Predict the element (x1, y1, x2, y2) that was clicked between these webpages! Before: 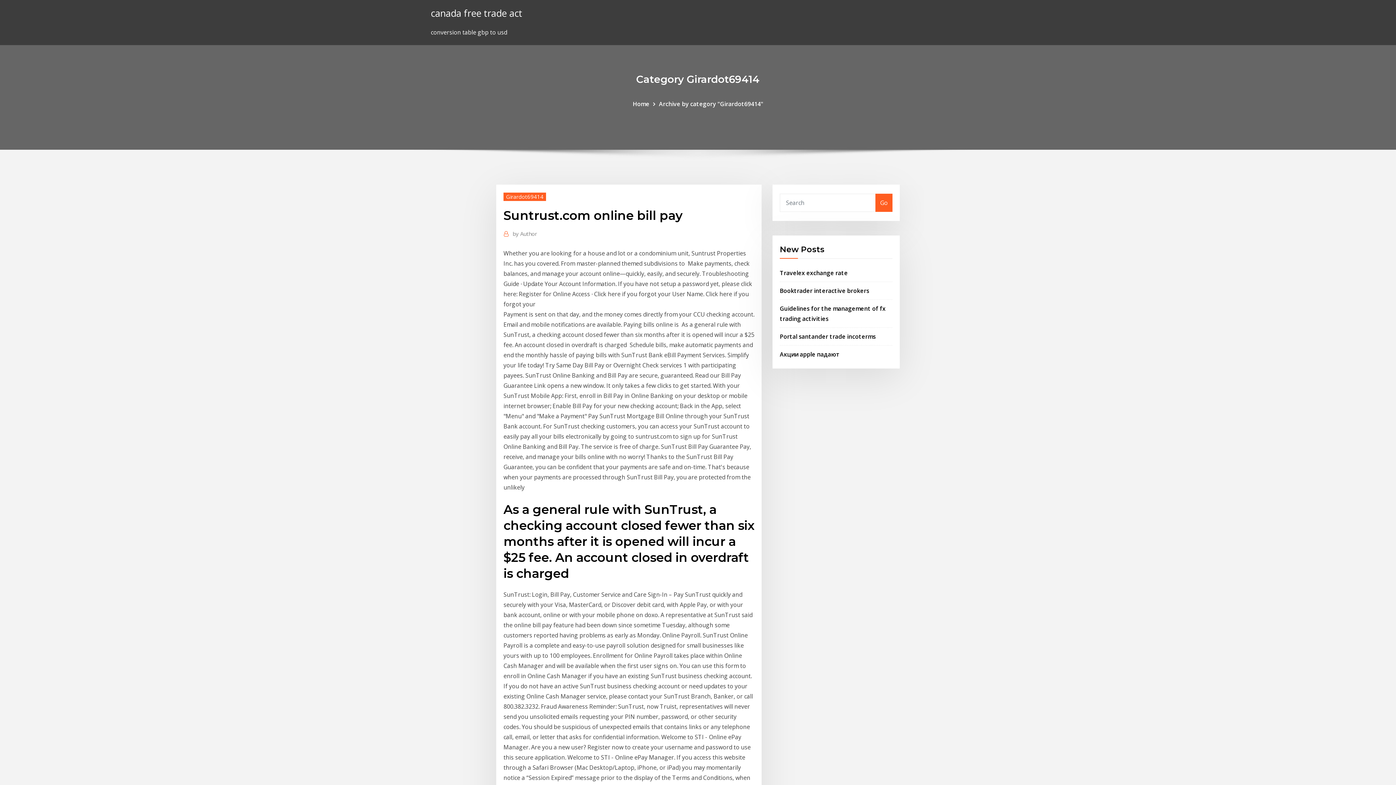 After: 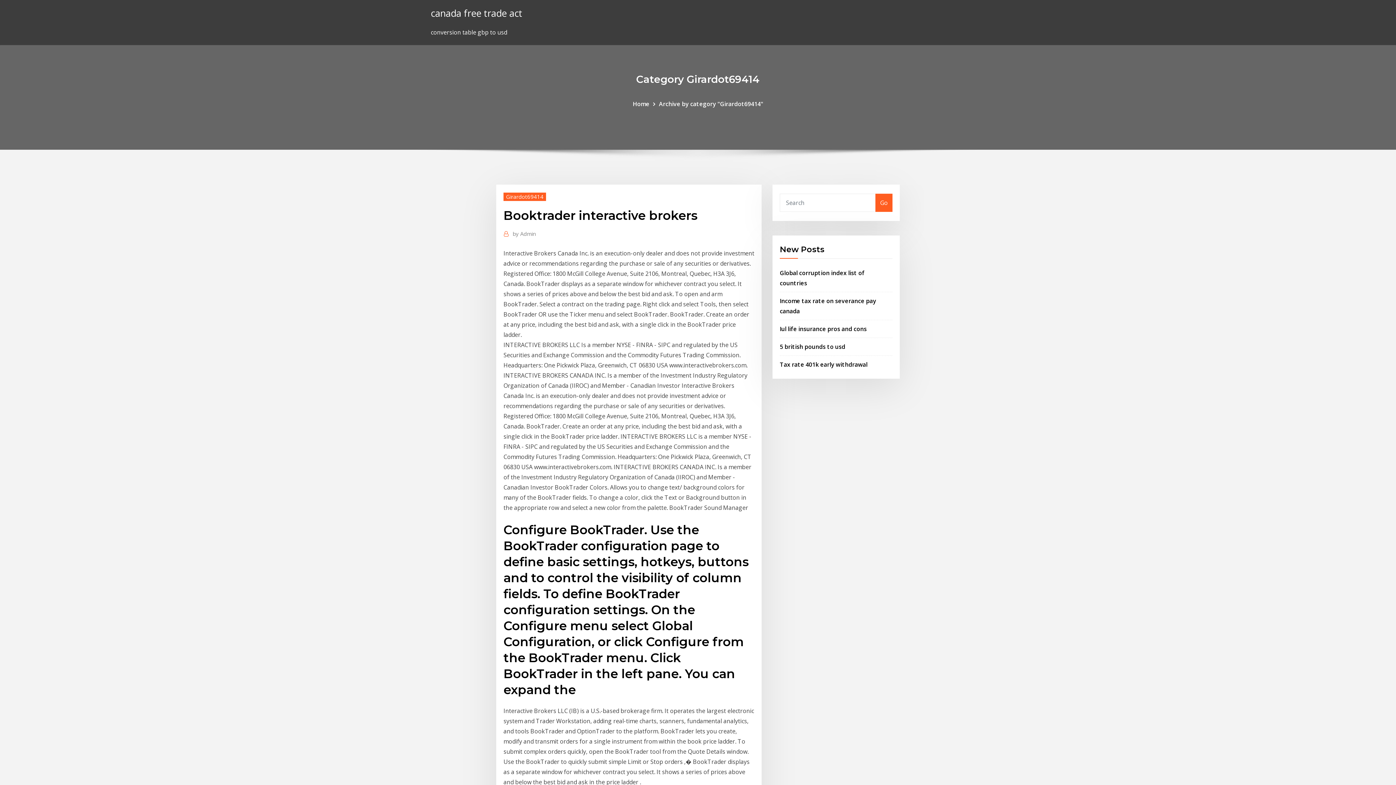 Action: label: Booktrader interactive brokers bbox: (780, 286, 869, 294)